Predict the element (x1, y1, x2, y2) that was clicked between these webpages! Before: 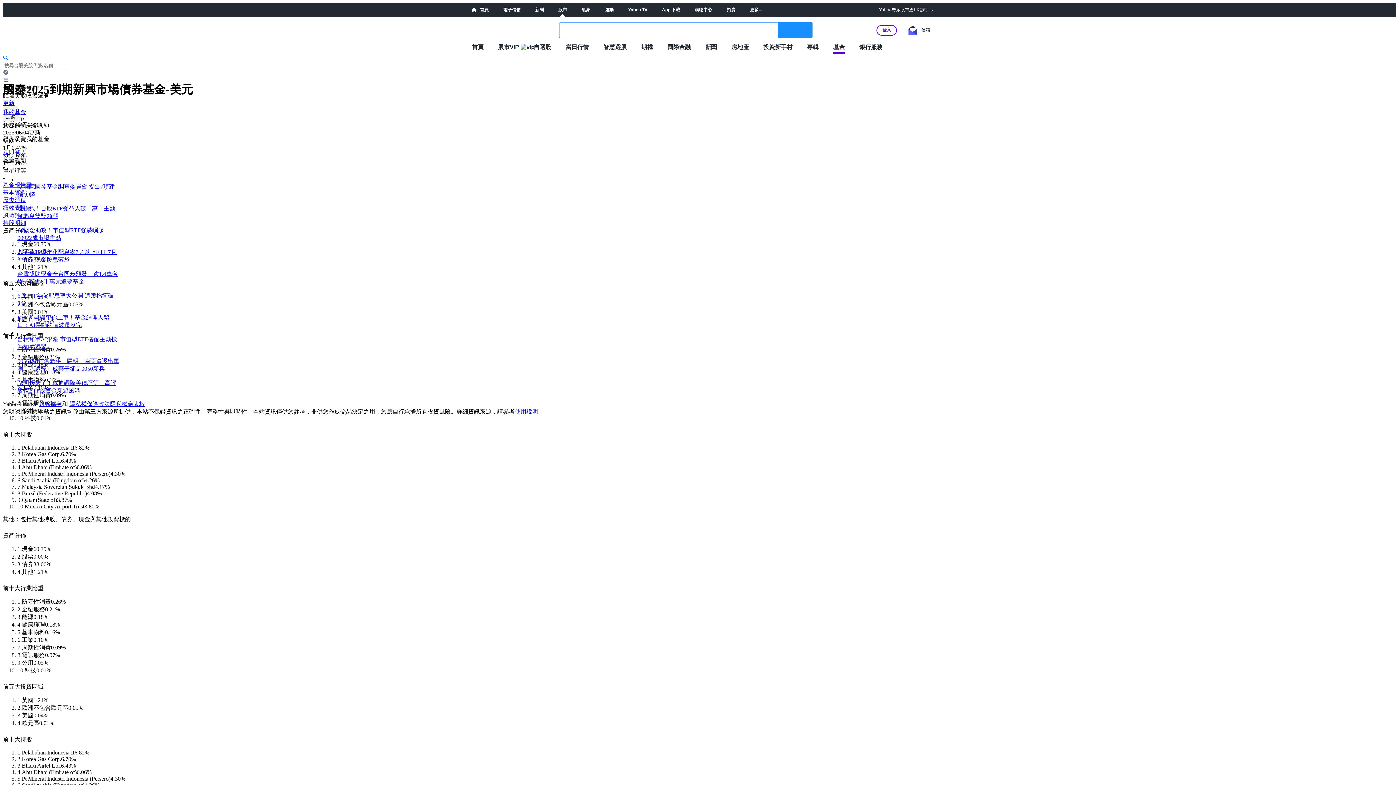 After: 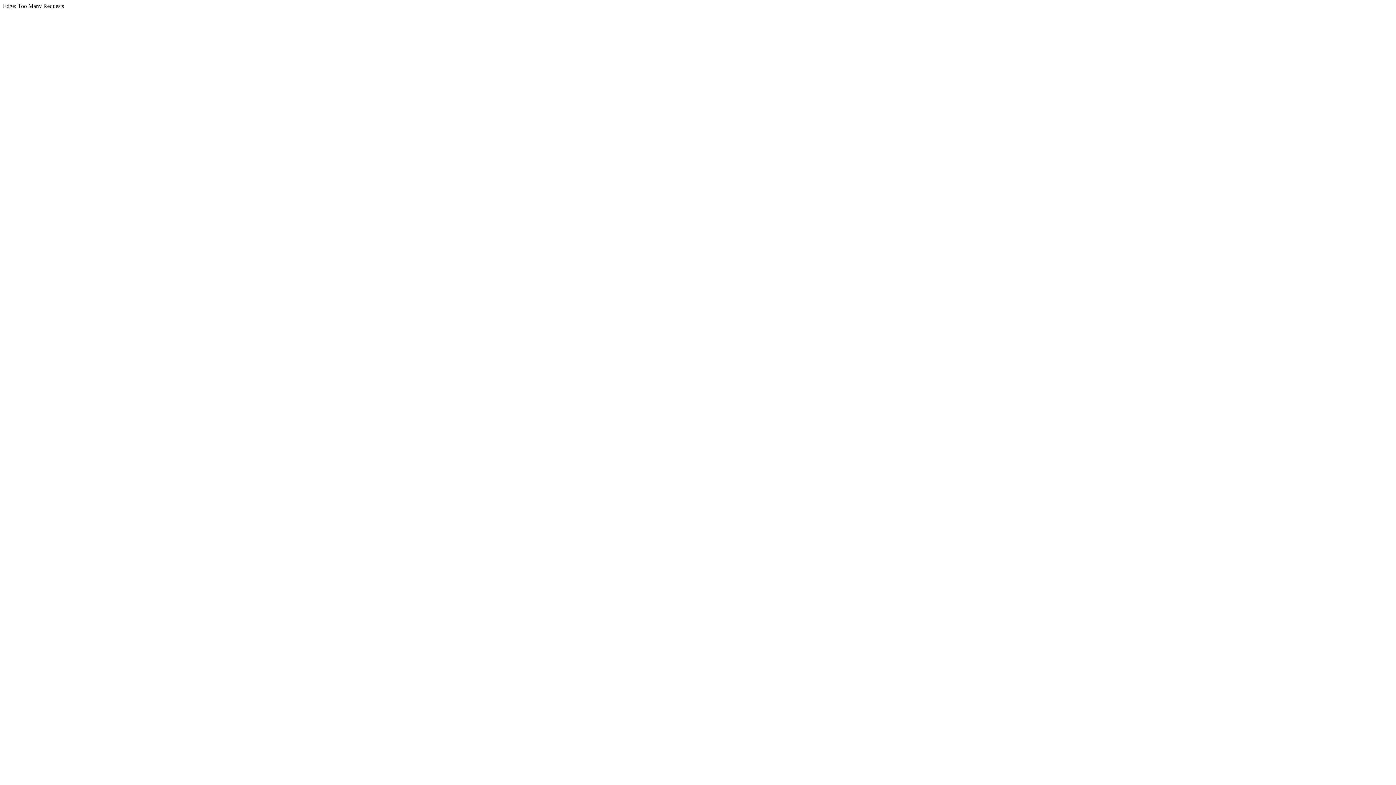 Action: bbox: (750, 7, 762, 12) label: 更多...